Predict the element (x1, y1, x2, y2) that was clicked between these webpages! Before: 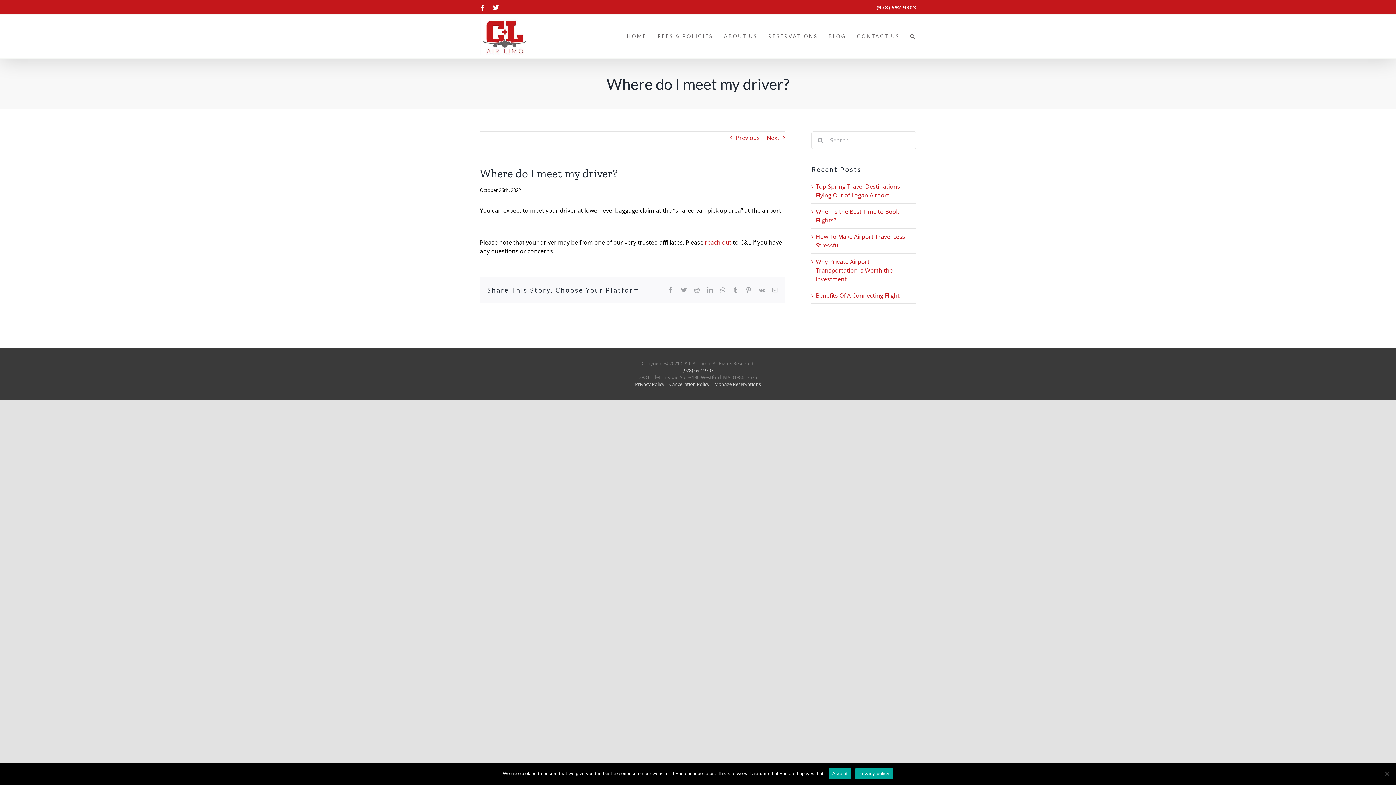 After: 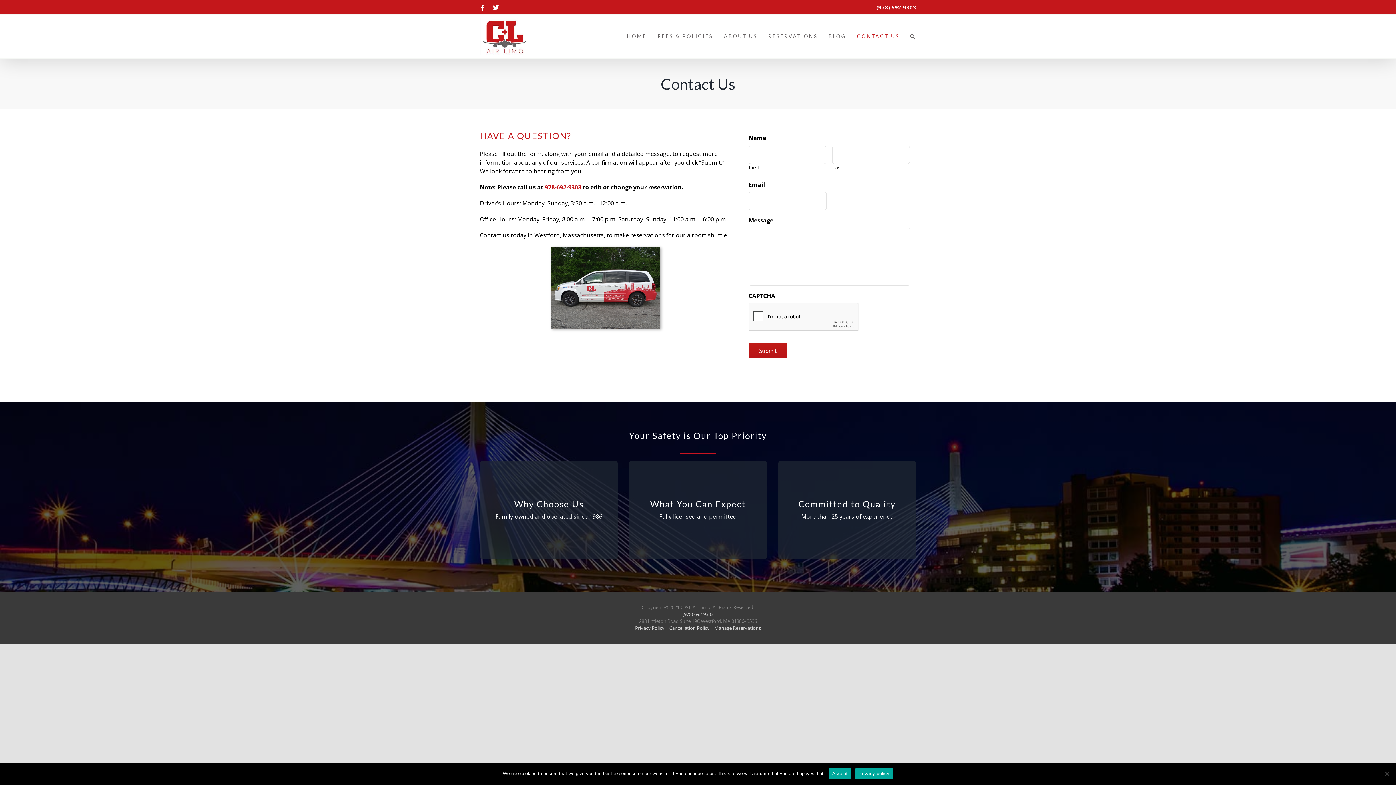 Action: bbox: (705, 238, 731, 246) label: reach out